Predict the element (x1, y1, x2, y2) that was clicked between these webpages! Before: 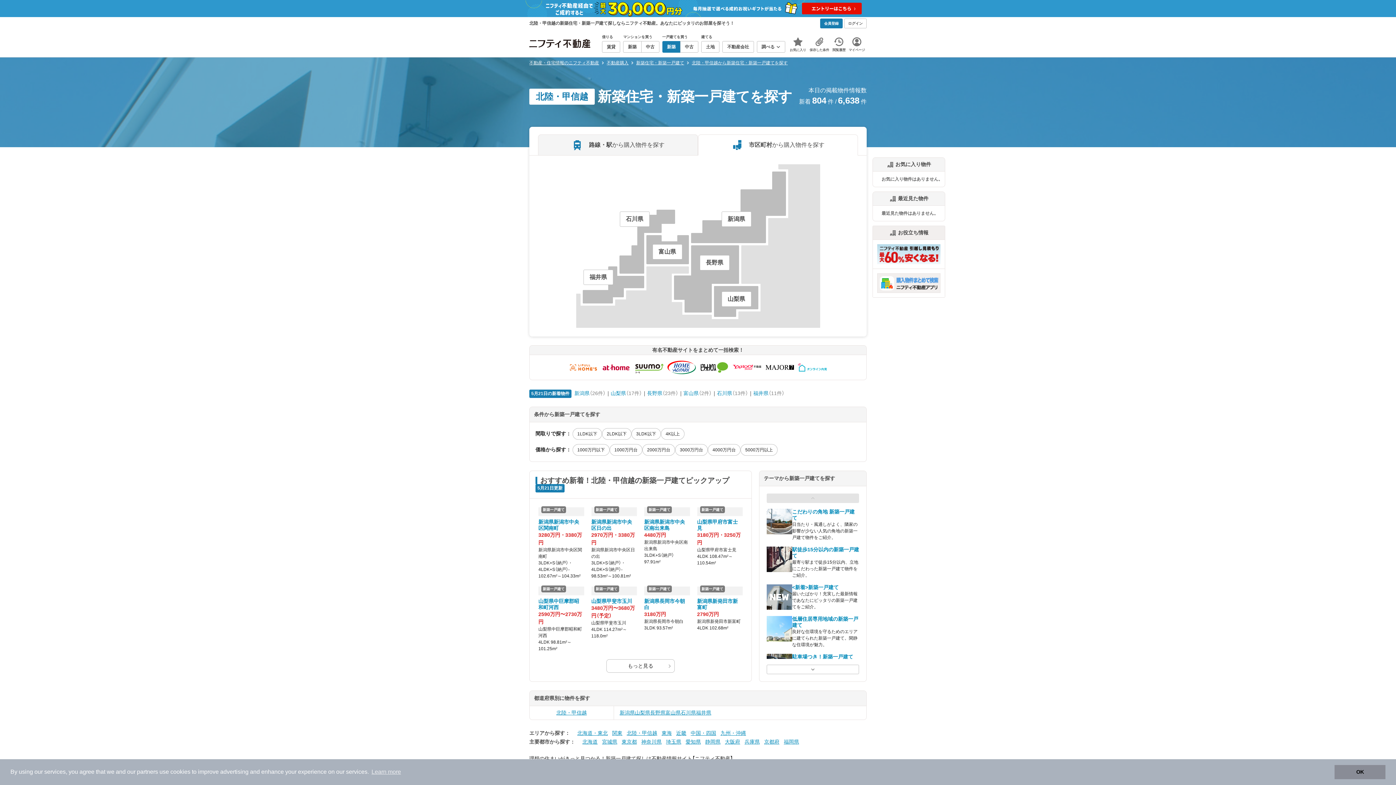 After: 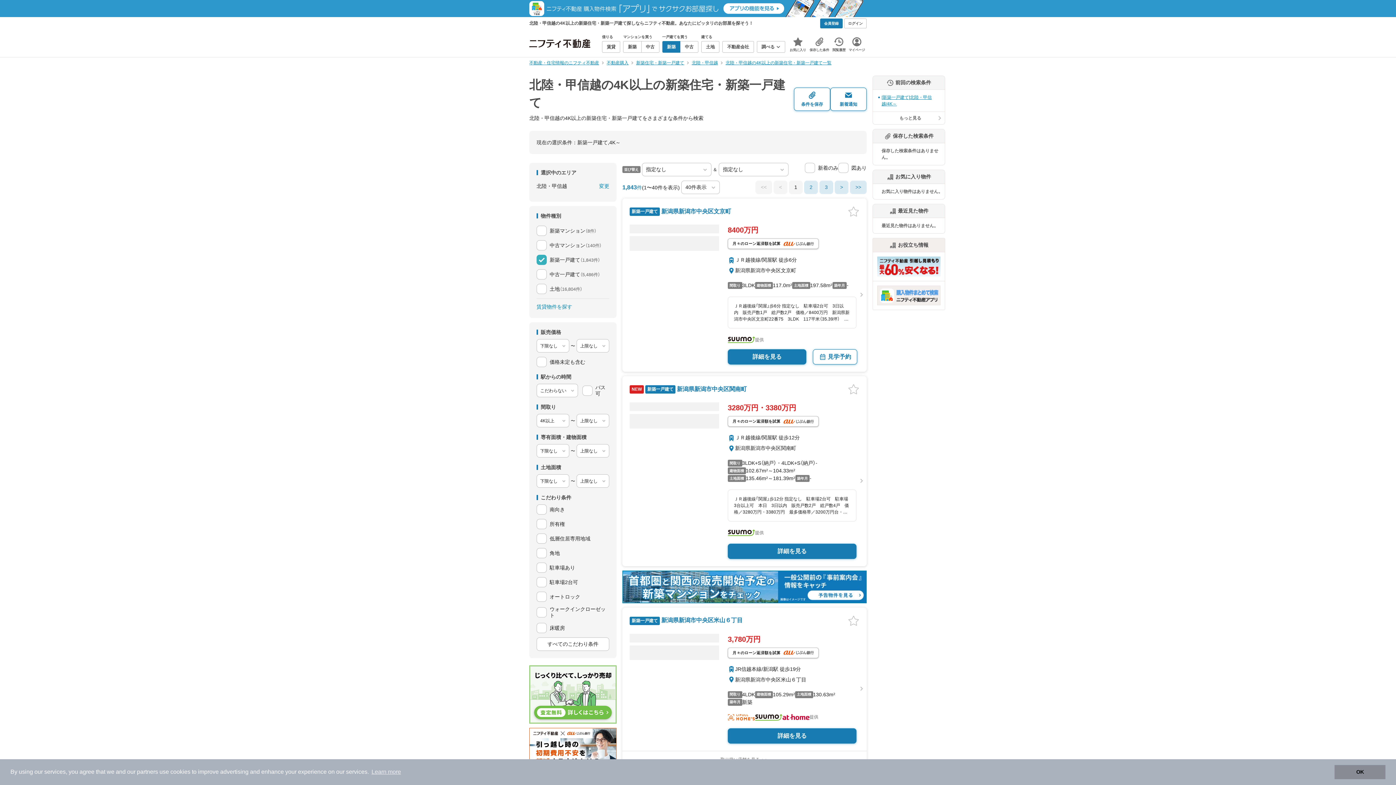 Action: label: 4K以上 bbox: (661, 428, 684, 440)